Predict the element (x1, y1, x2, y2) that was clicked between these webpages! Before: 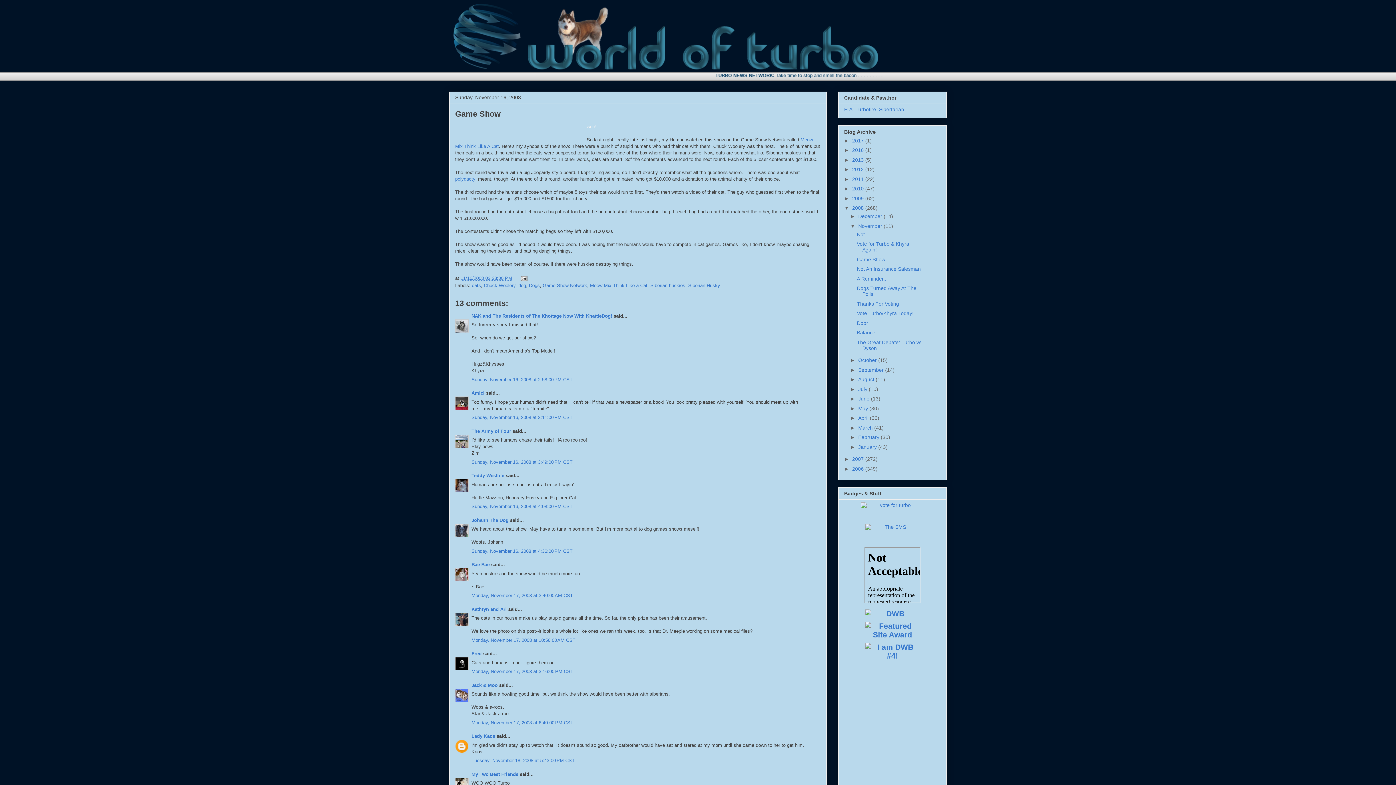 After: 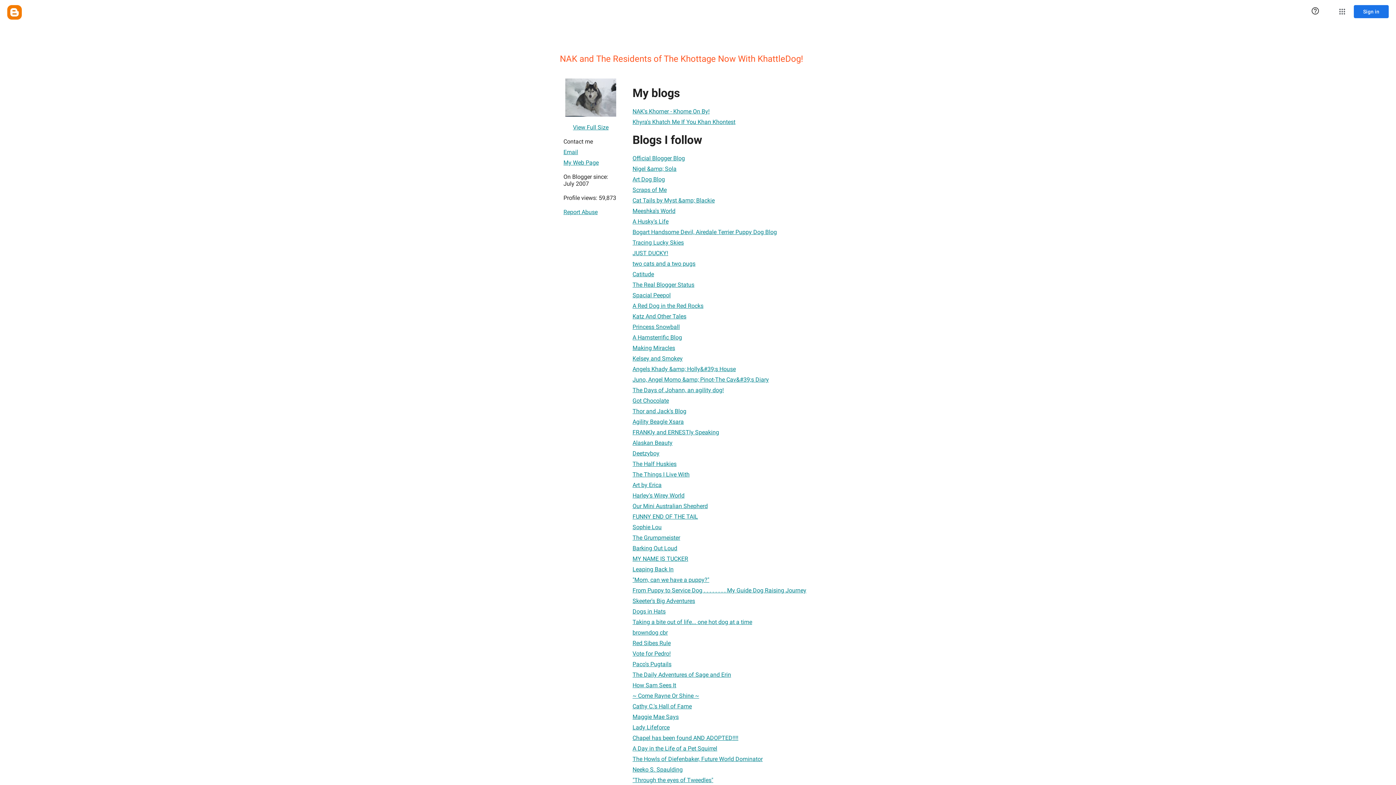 Action: label: NAK and The Residents of The Khottage Now With KhattleDog! bbox: (471, 313, 612, 318)